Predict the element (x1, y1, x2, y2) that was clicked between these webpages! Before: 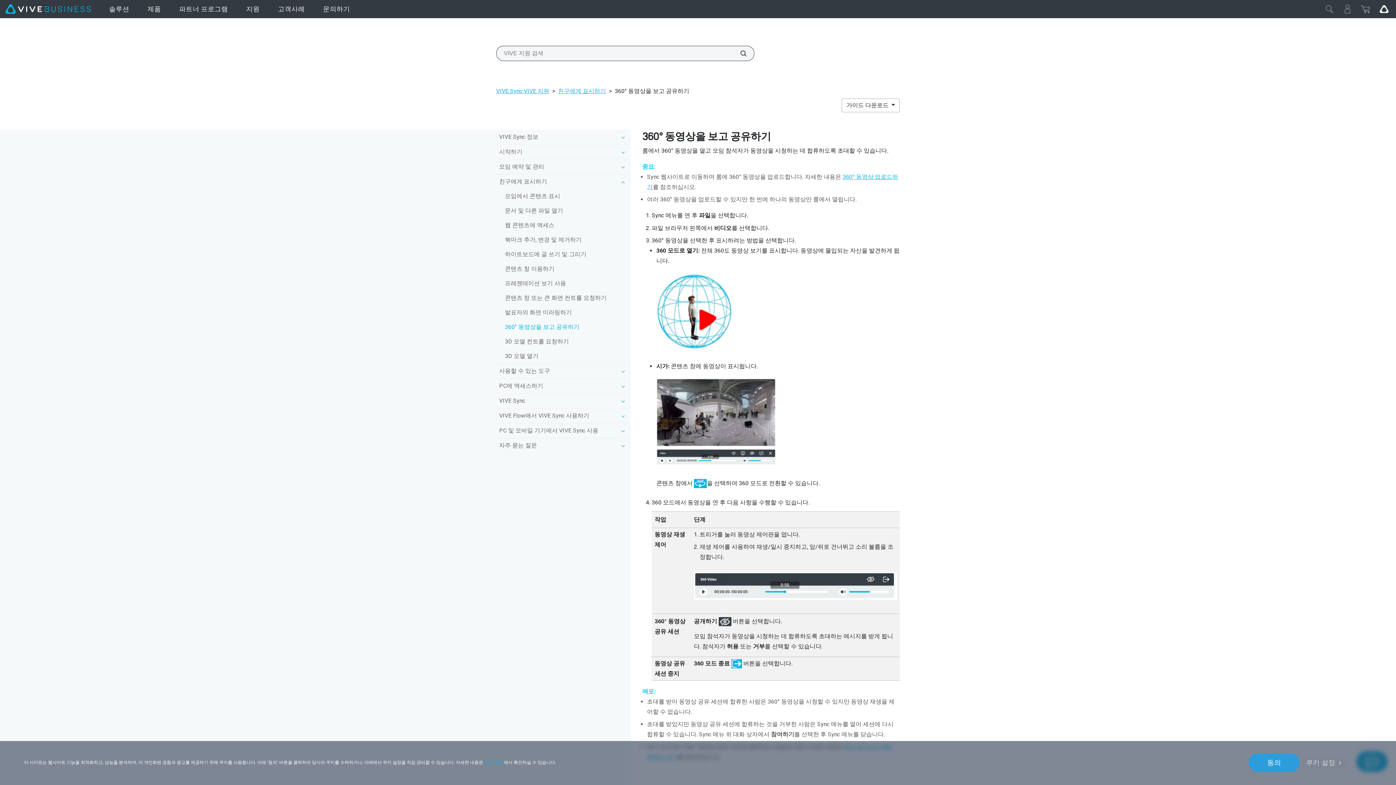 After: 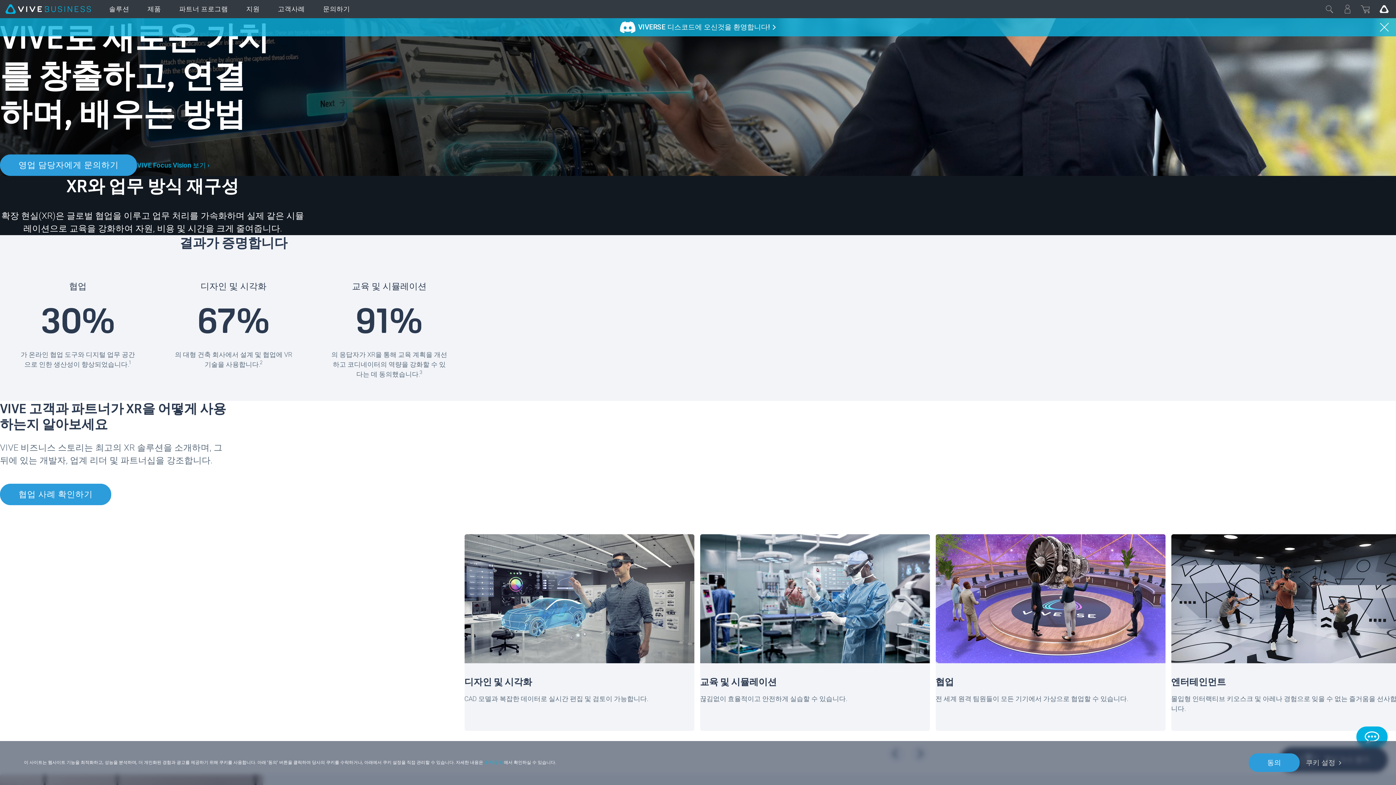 Action: bbox: (100, 0, 138, 18) label: 솔루션